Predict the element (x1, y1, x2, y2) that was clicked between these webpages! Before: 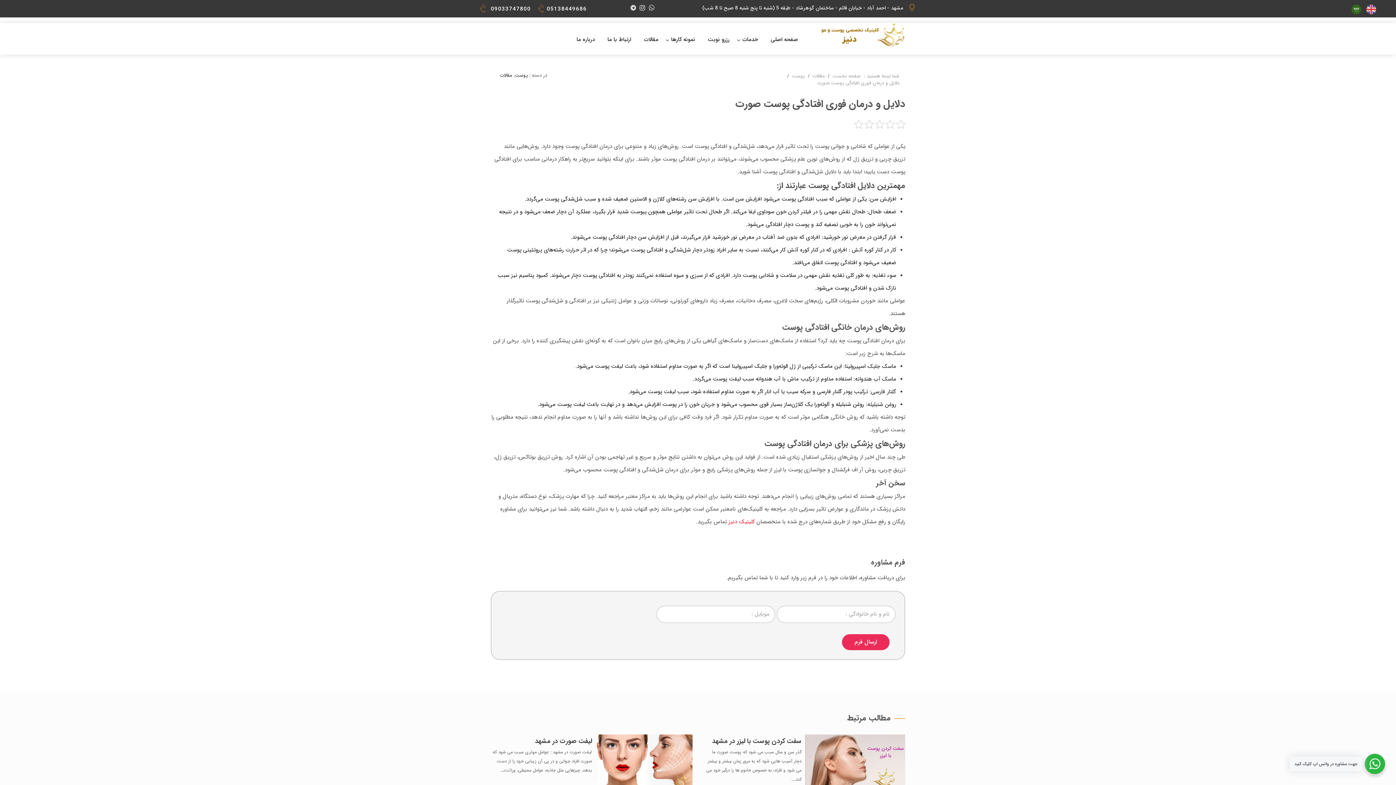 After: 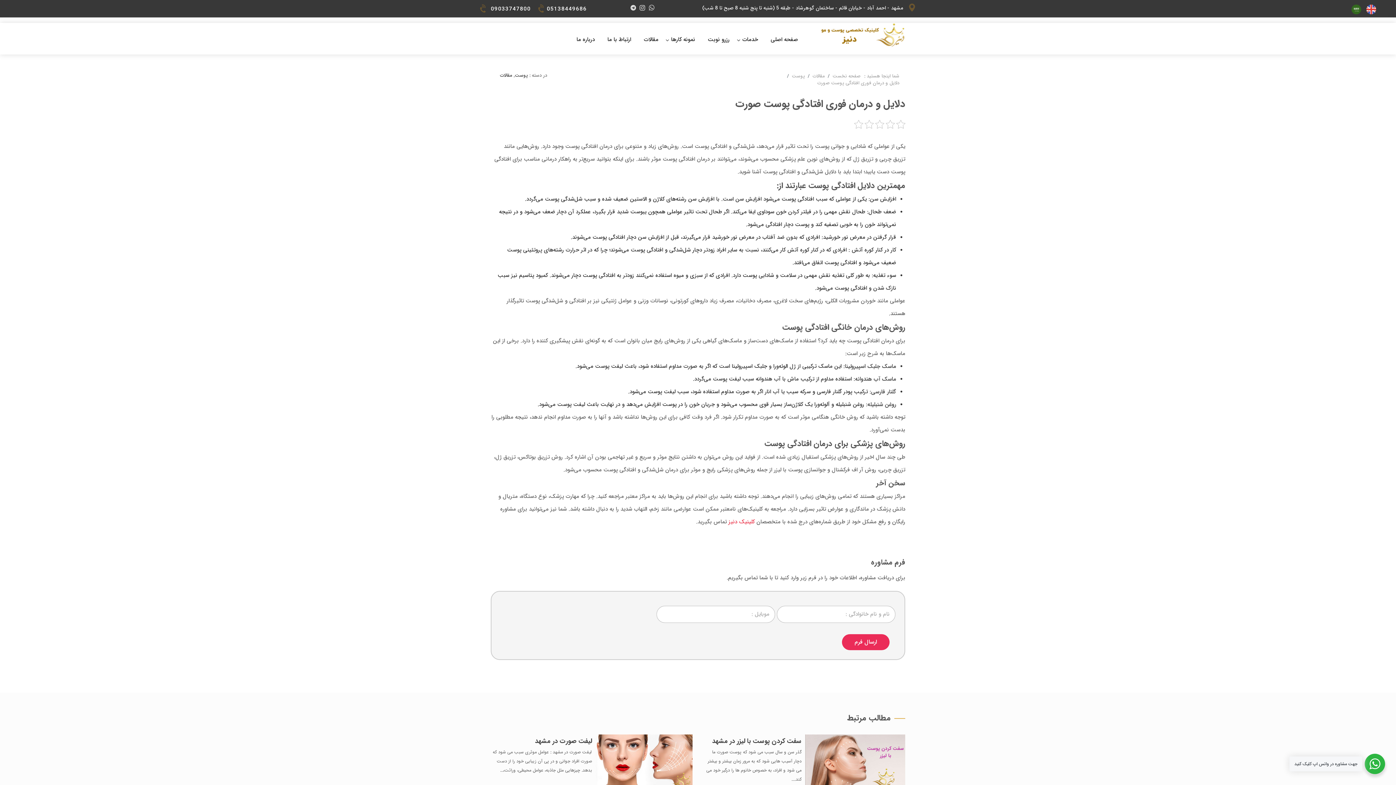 Action: bbox: (488, 4, 530, 13) label:  09033747800